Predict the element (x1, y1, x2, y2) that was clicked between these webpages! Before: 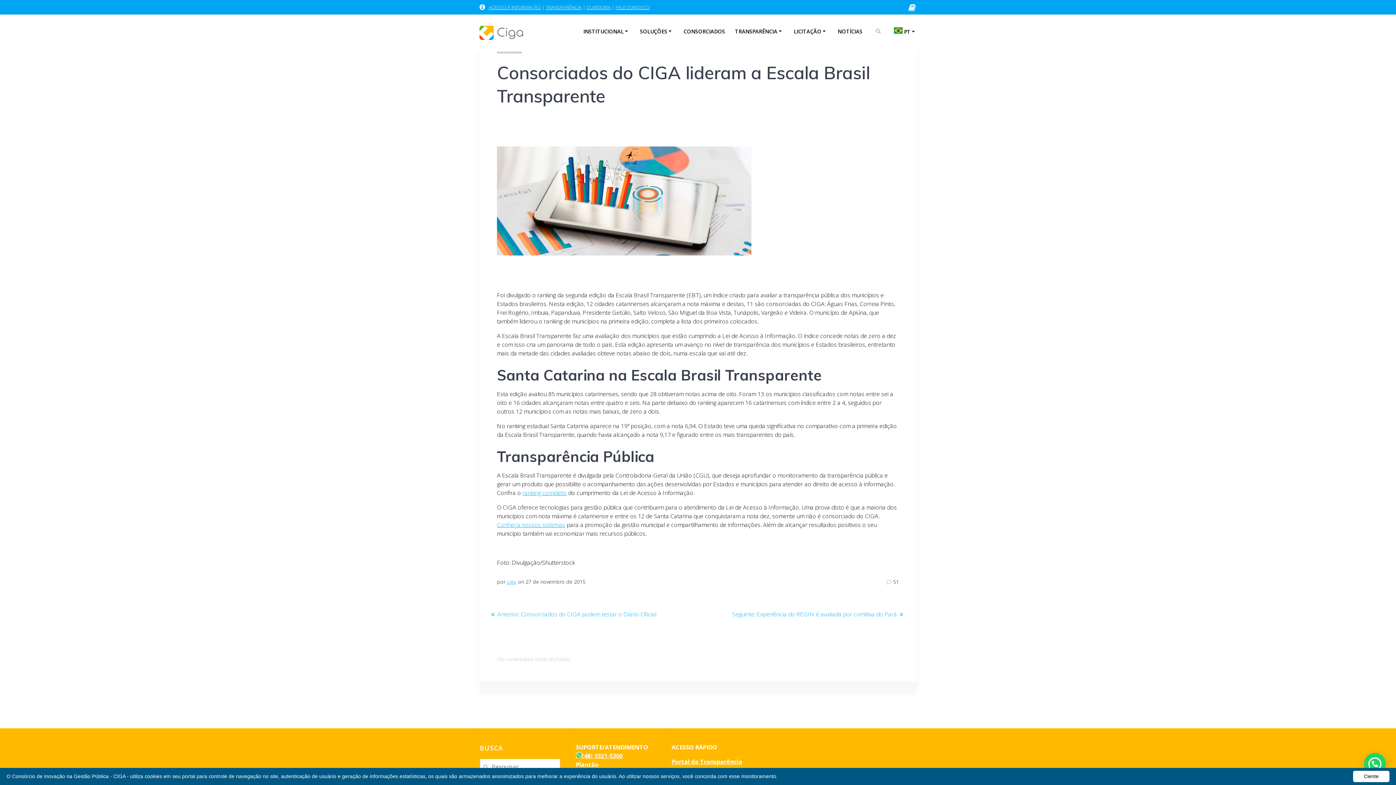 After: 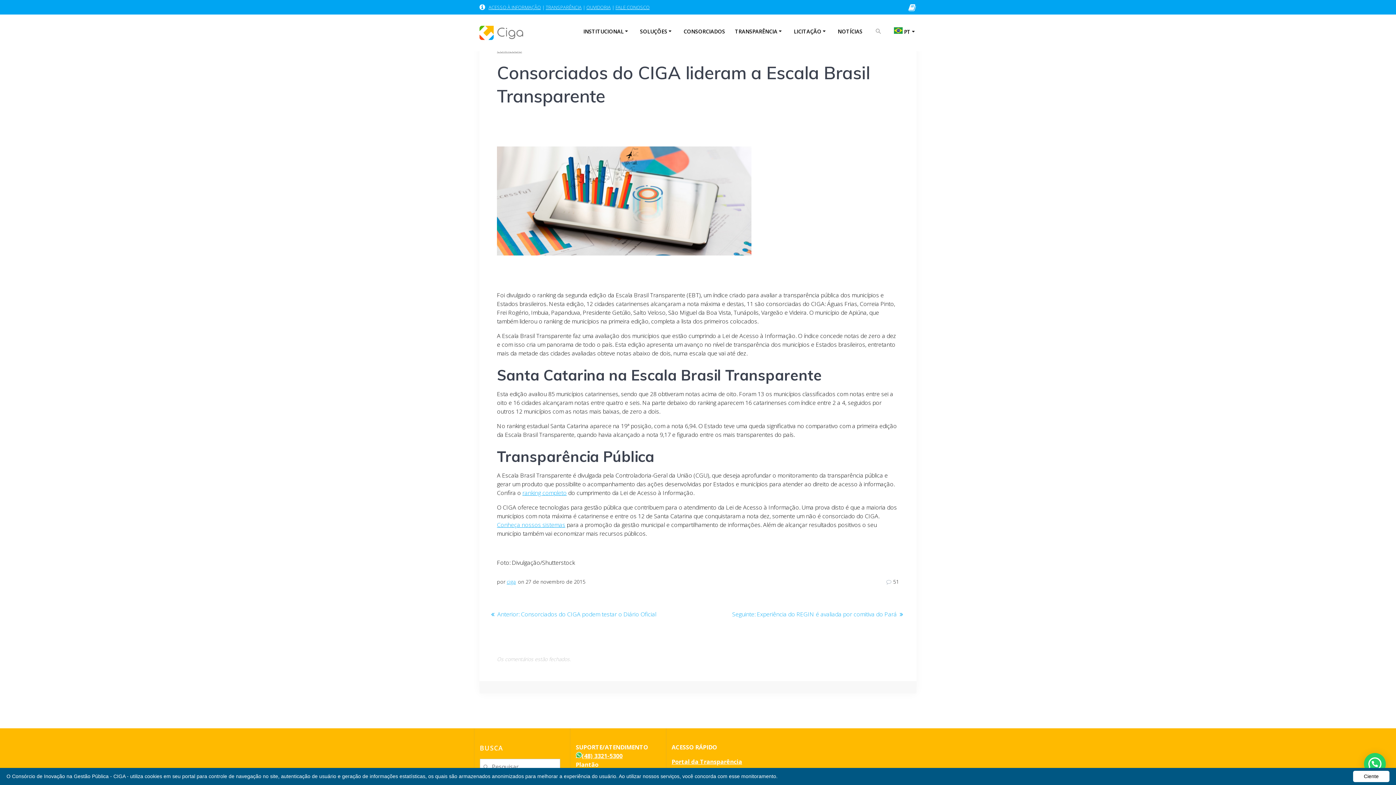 Action: bbox: (582, 752, 622, 760) label: (48) 3321-5300